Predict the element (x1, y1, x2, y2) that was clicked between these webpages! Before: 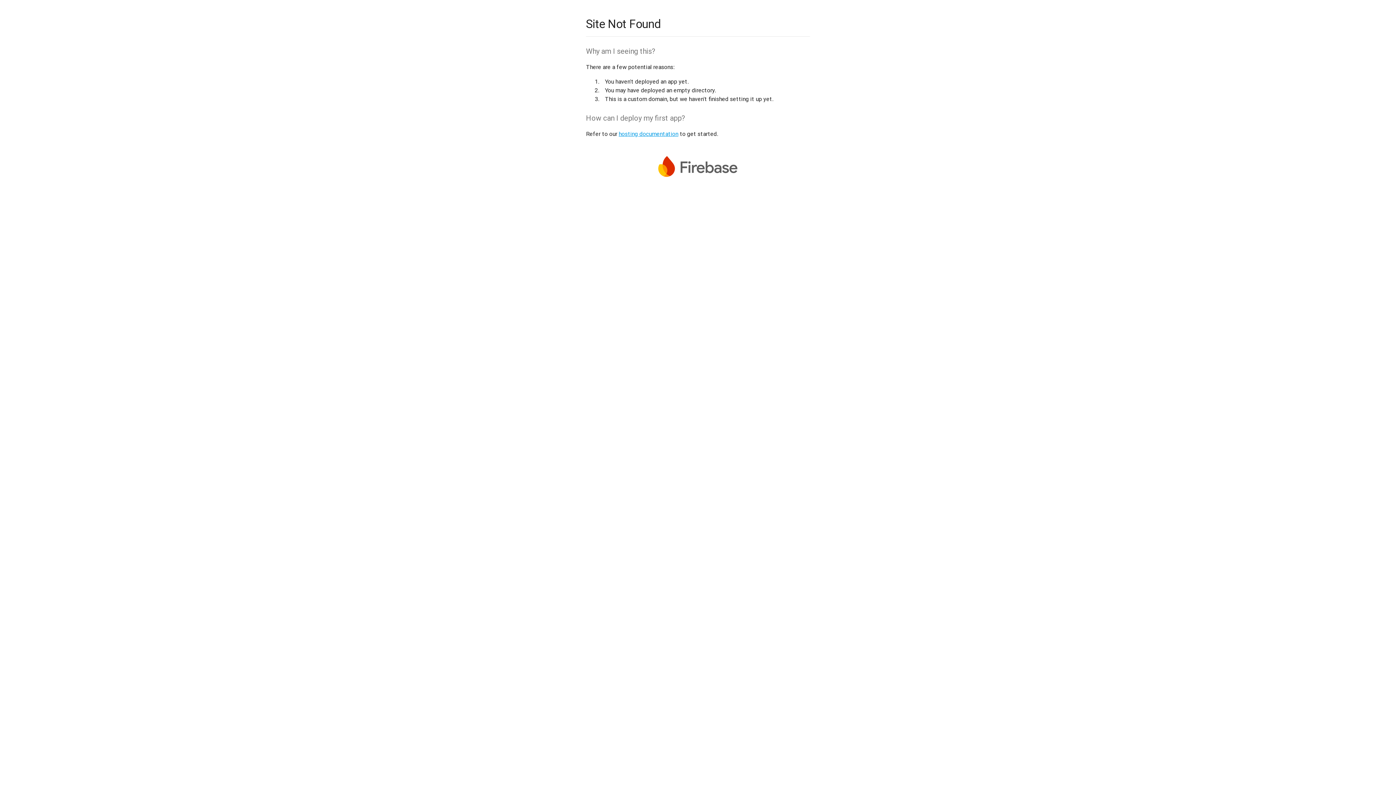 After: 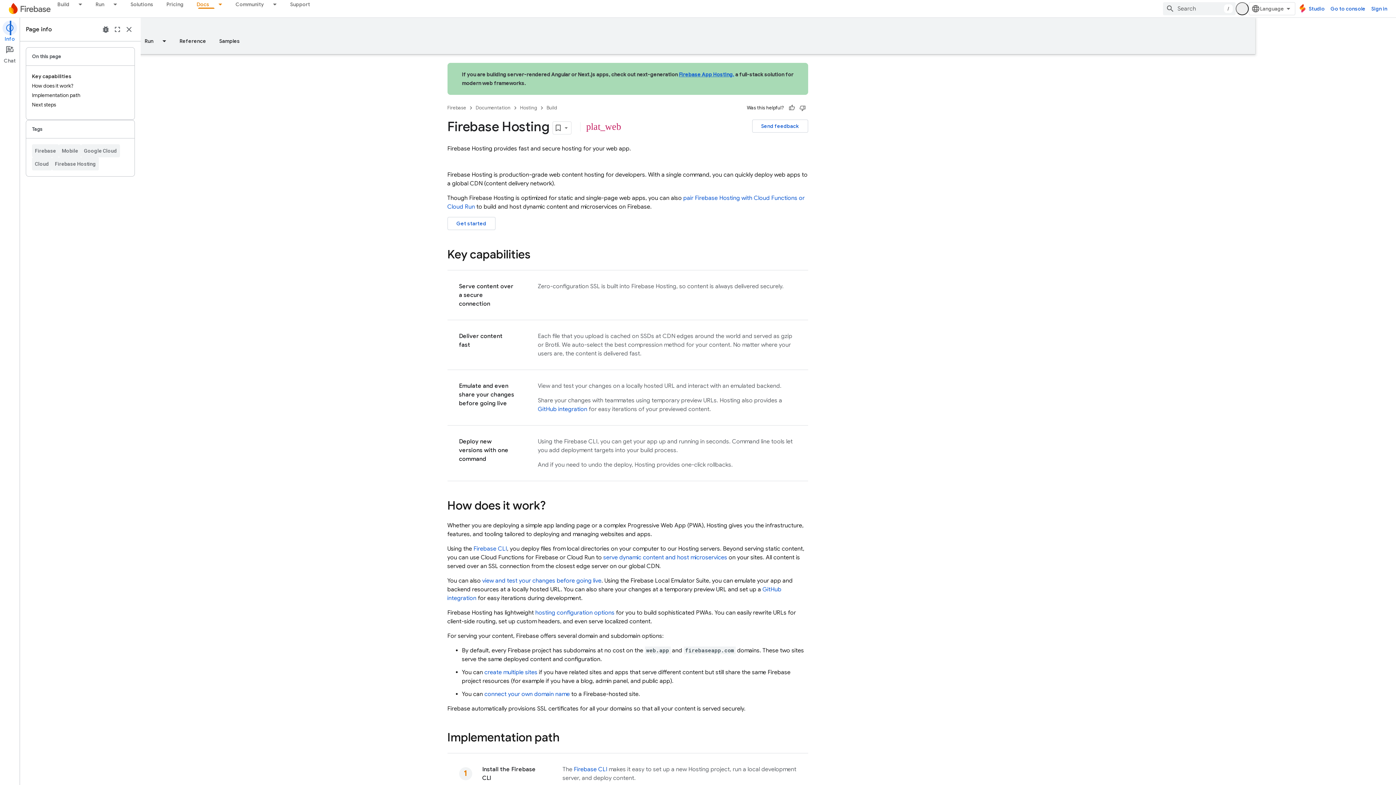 Action: bbox: (618, 130, 678, 137) label: hosting documentation